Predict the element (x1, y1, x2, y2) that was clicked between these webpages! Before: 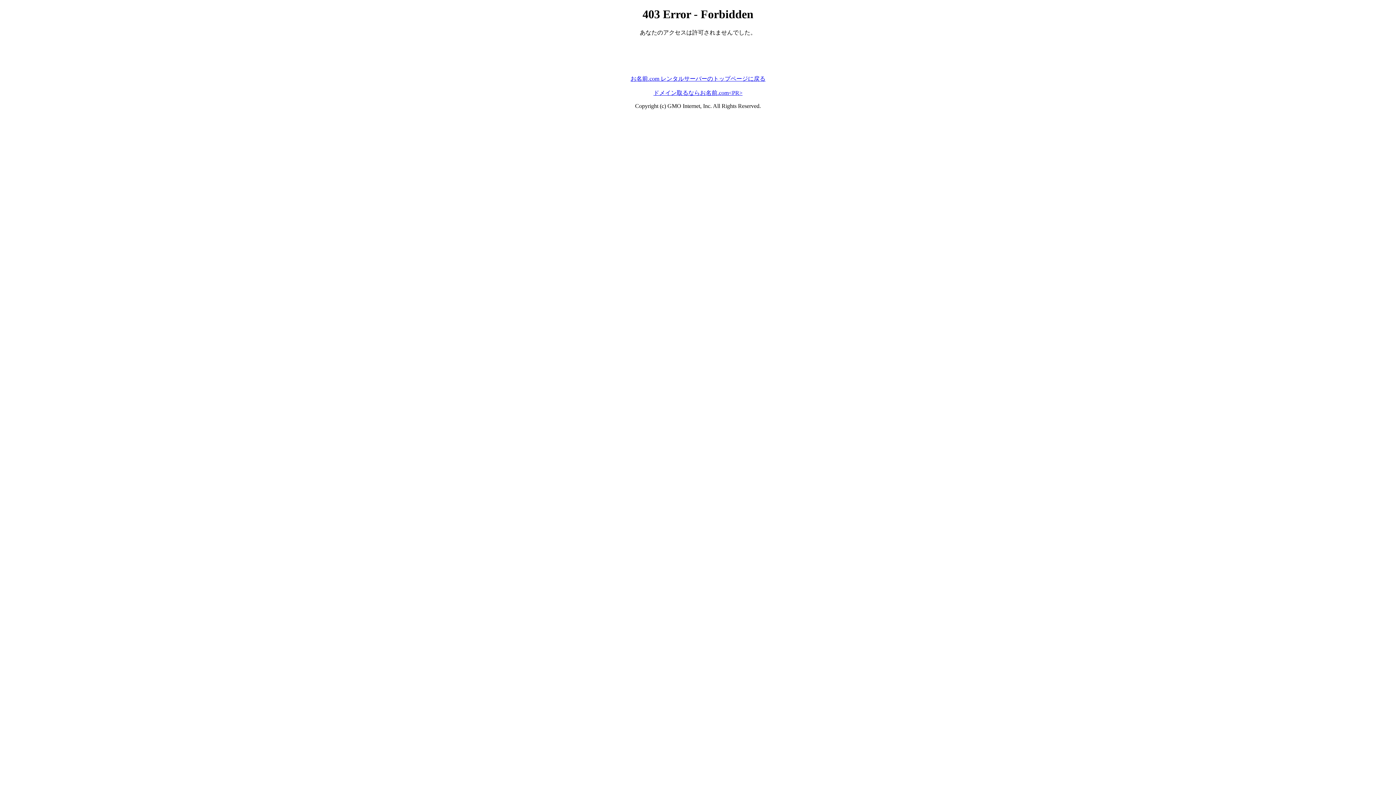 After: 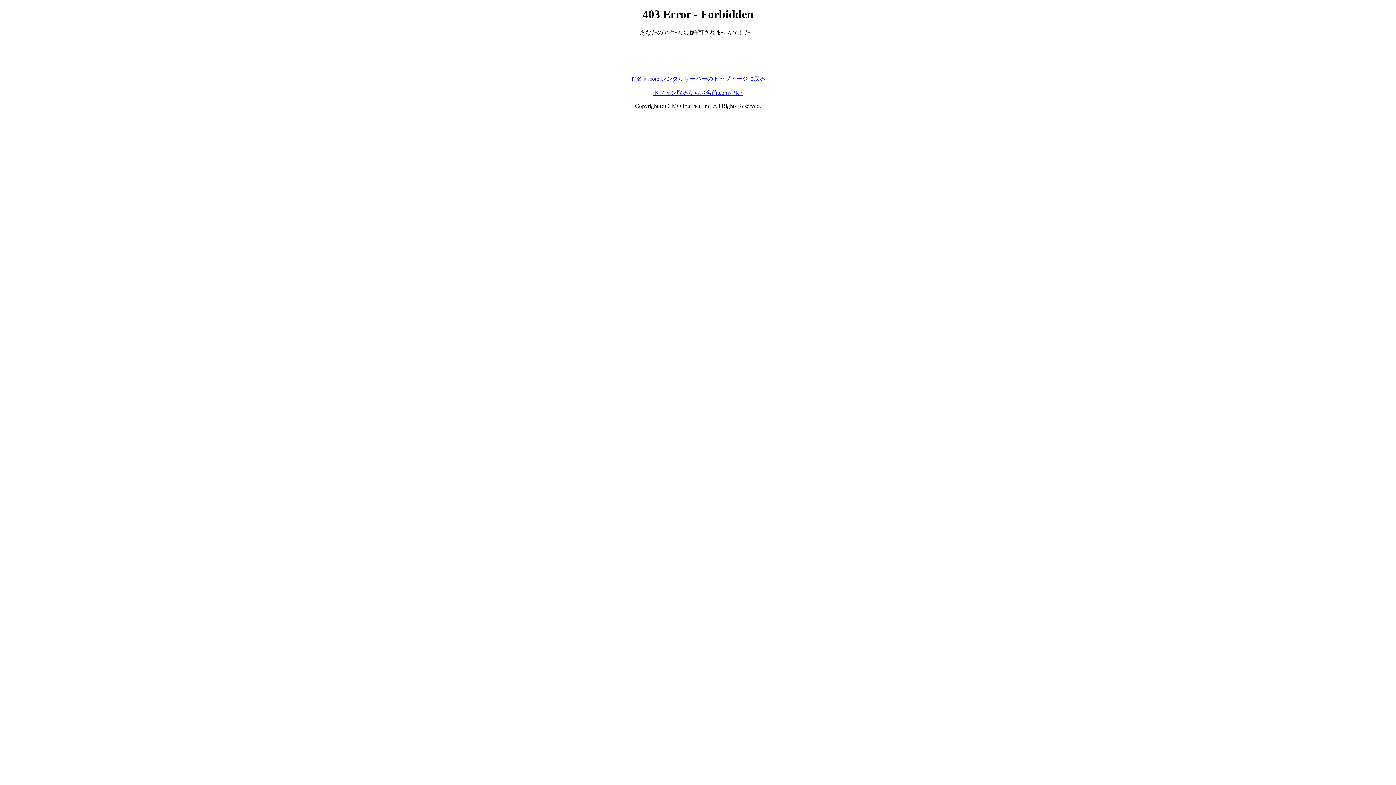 Action: bbox: (630, 75, 765, 81) label: お名前.com レンタルサーバーのトップページに戻る